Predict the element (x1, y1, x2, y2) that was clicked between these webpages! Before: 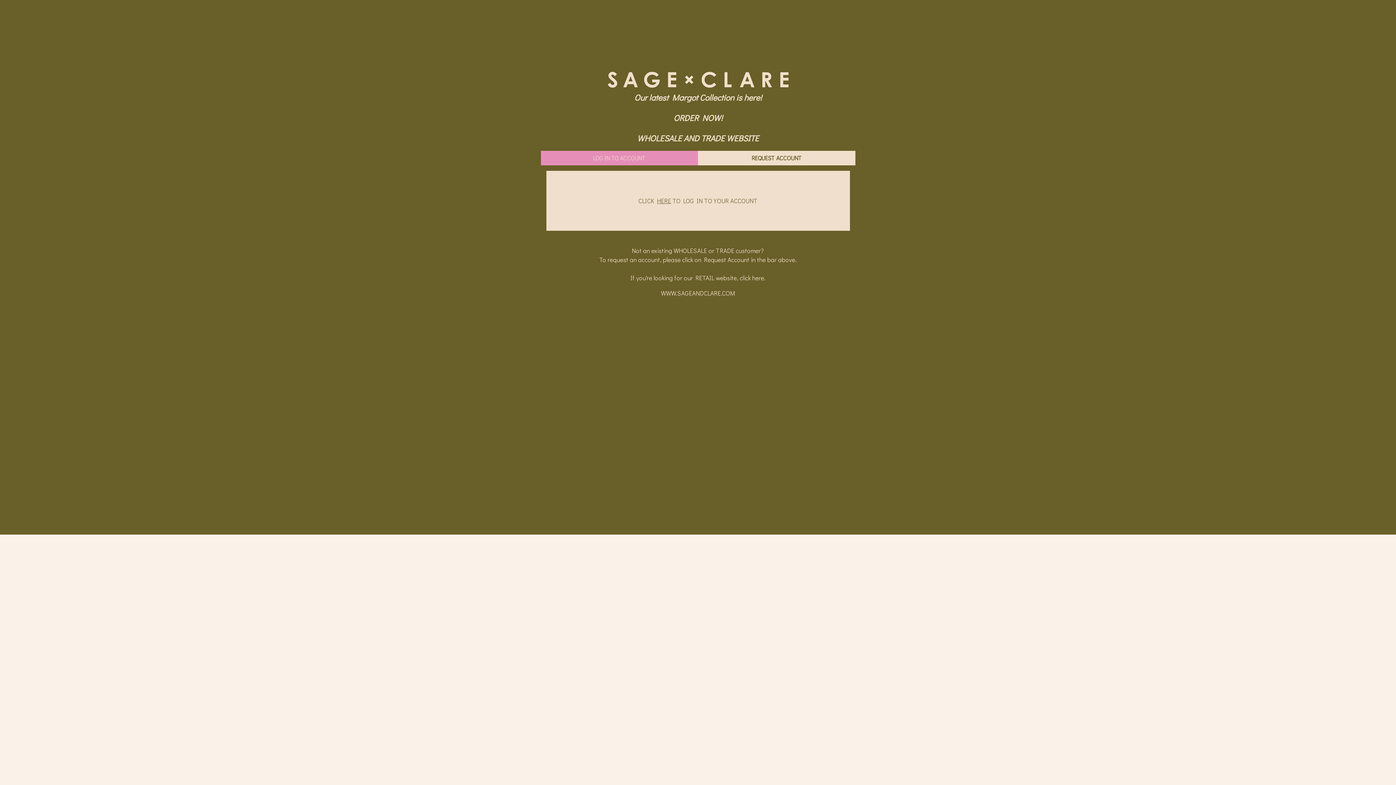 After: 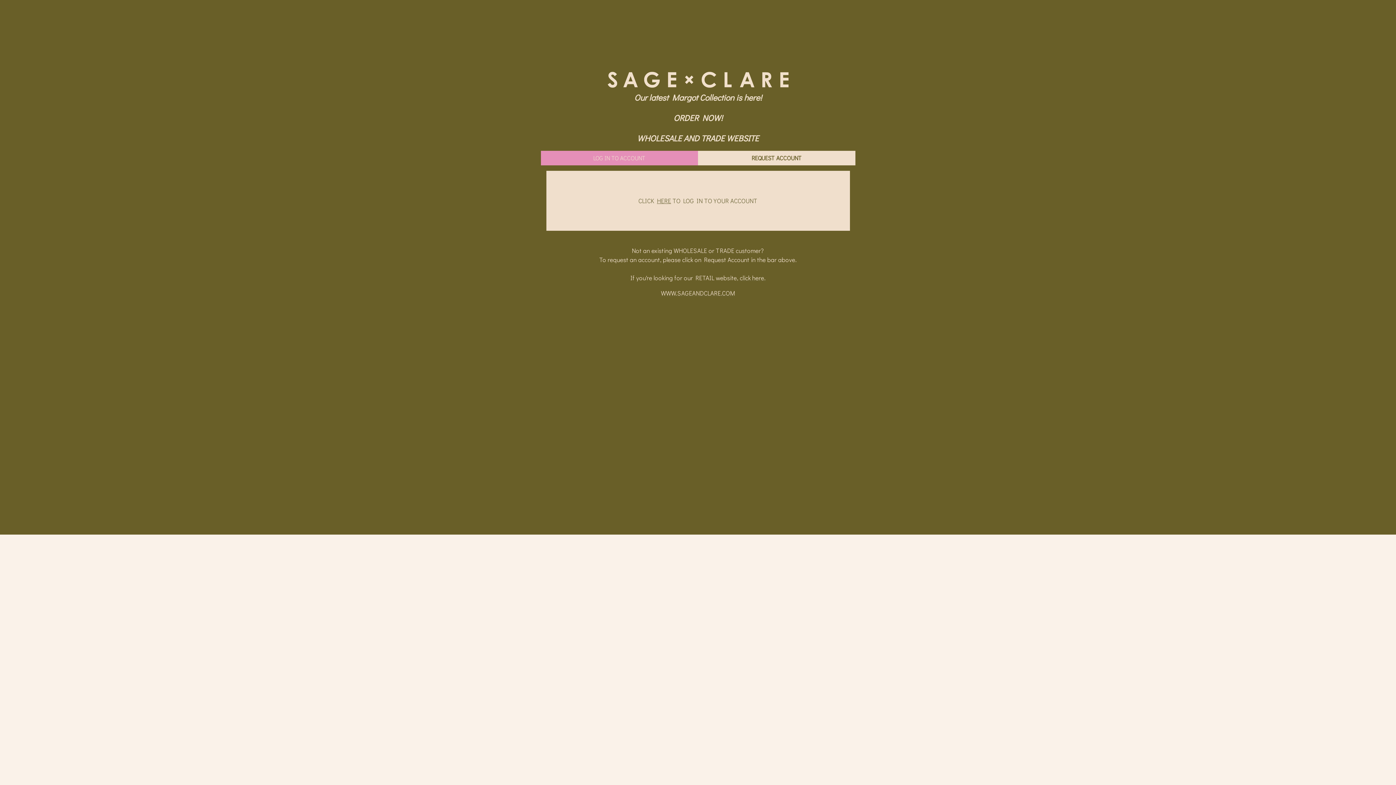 Action: label: LOG IN TO ACCOUNT bbox: (540, 150, 698, 165)